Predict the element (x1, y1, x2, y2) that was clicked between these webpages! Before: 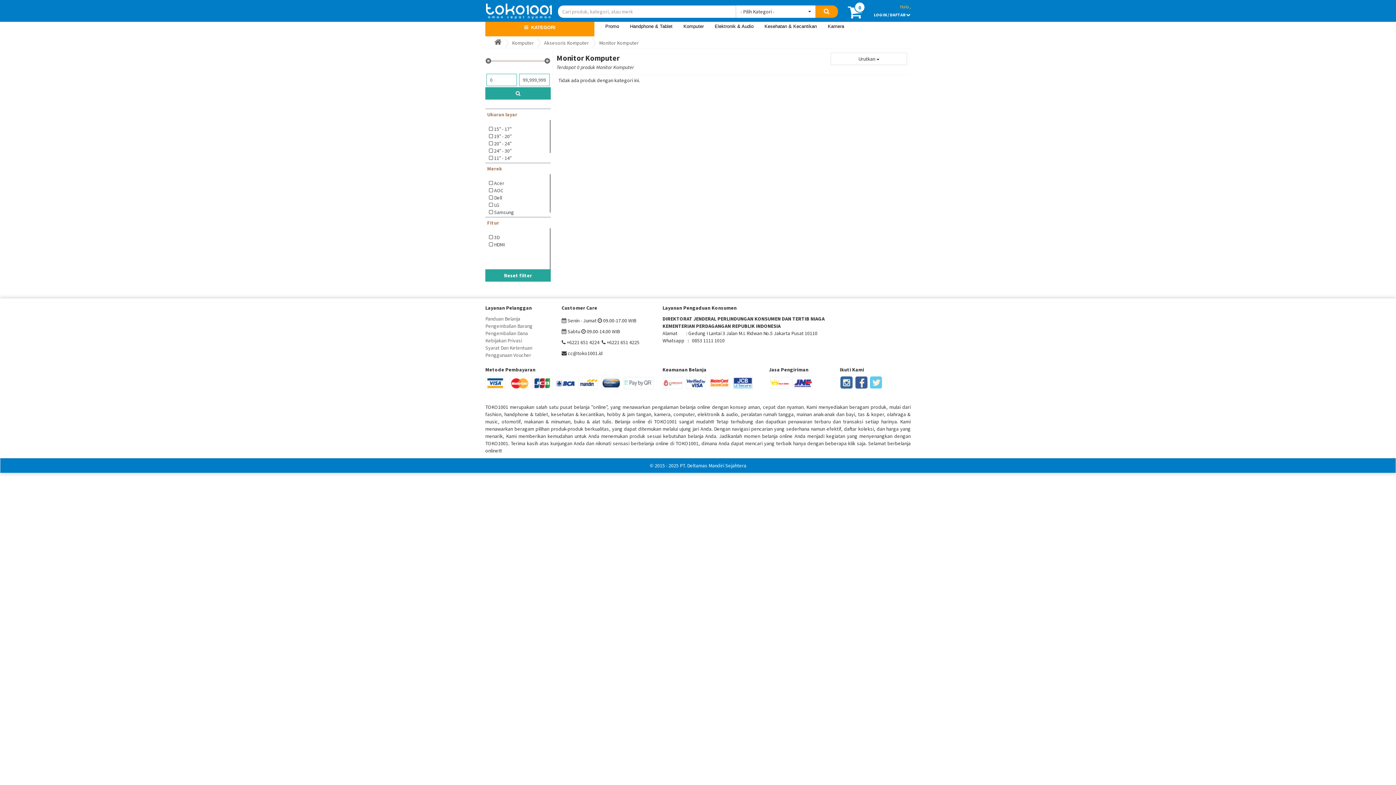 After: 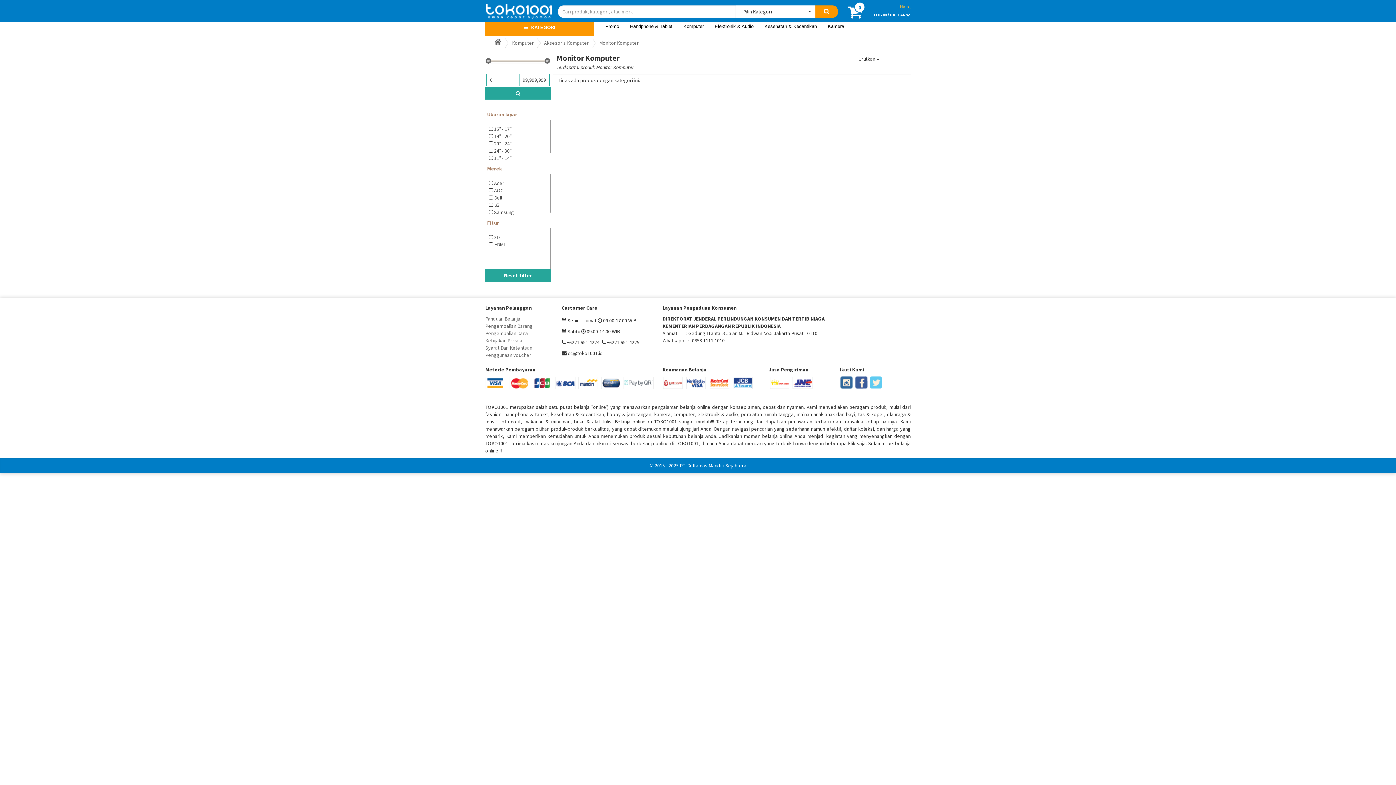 Action: label: Monitor Komputer bbox: (599, 39, 638, 46)